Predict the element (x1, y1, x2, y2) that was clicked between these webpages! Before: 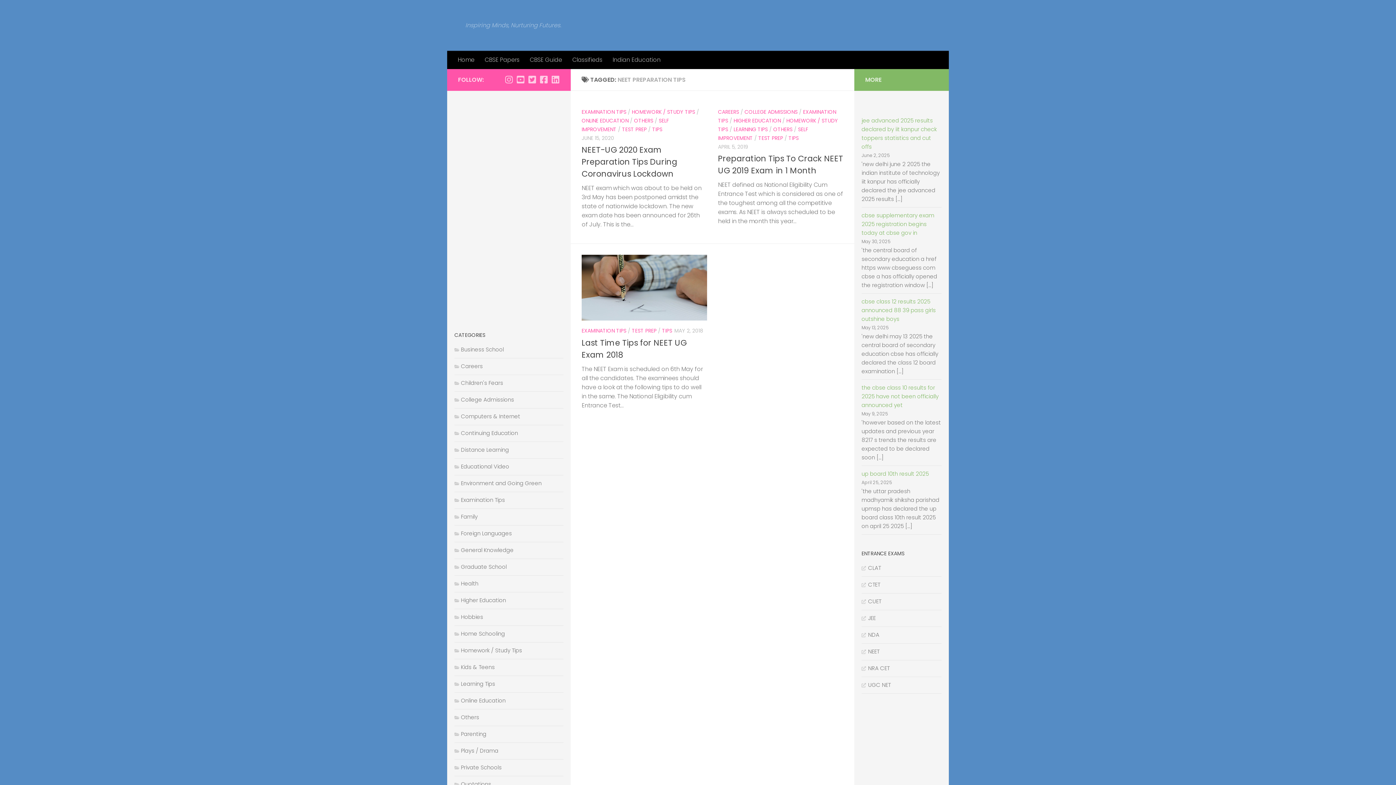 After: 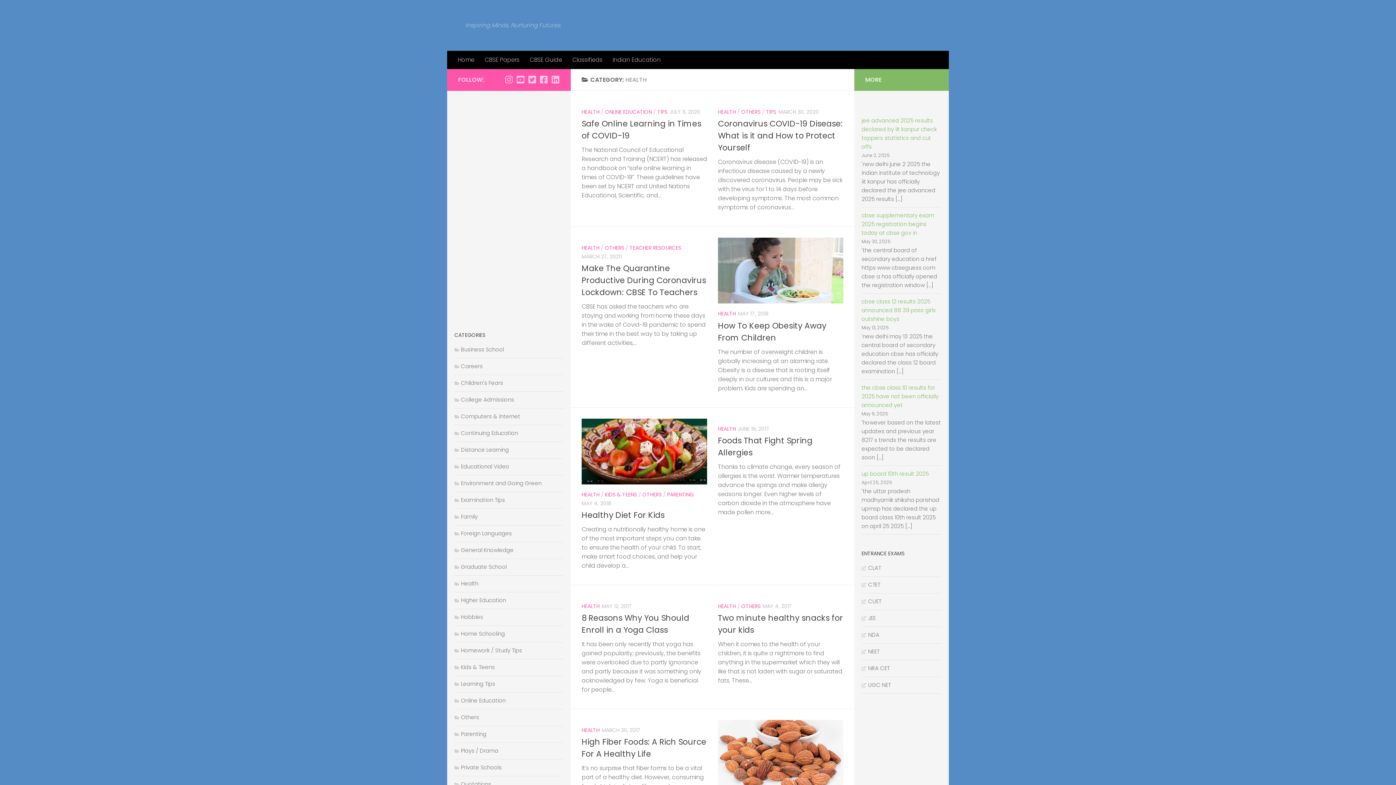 Action: bbox: (454, 580, 478, 587) label: Health